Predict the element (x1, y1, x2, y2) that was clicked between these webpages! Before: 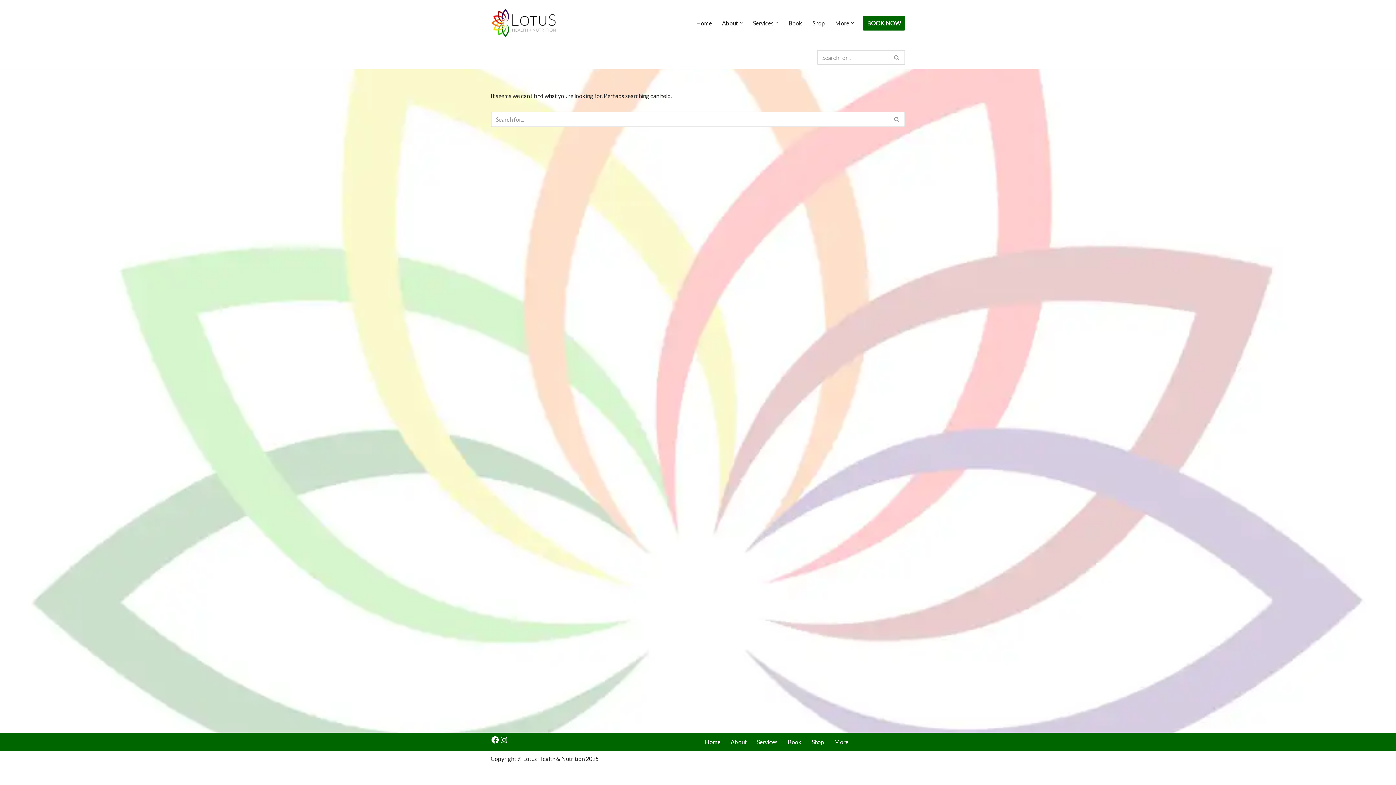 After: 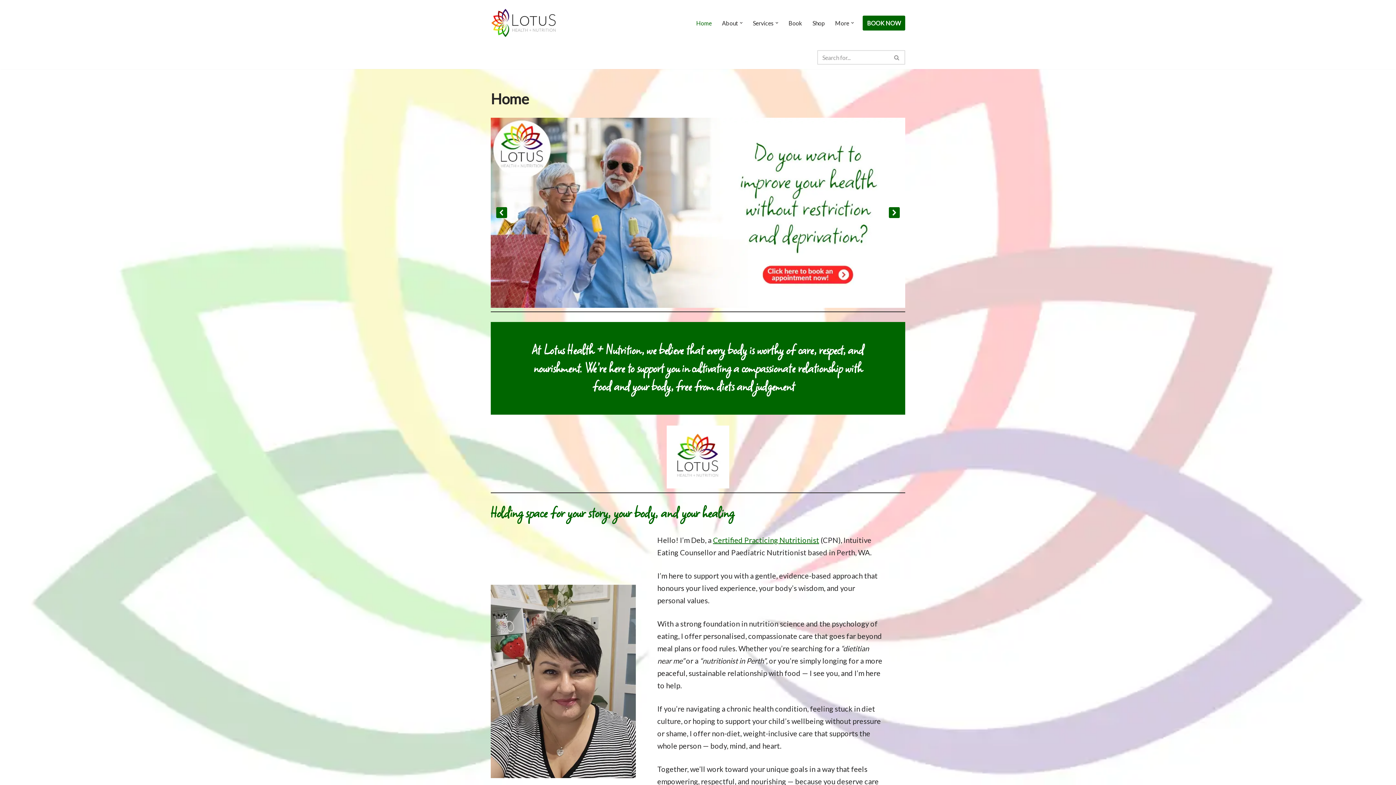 Action: bbox: (705, 737, 720, 746) label: Home